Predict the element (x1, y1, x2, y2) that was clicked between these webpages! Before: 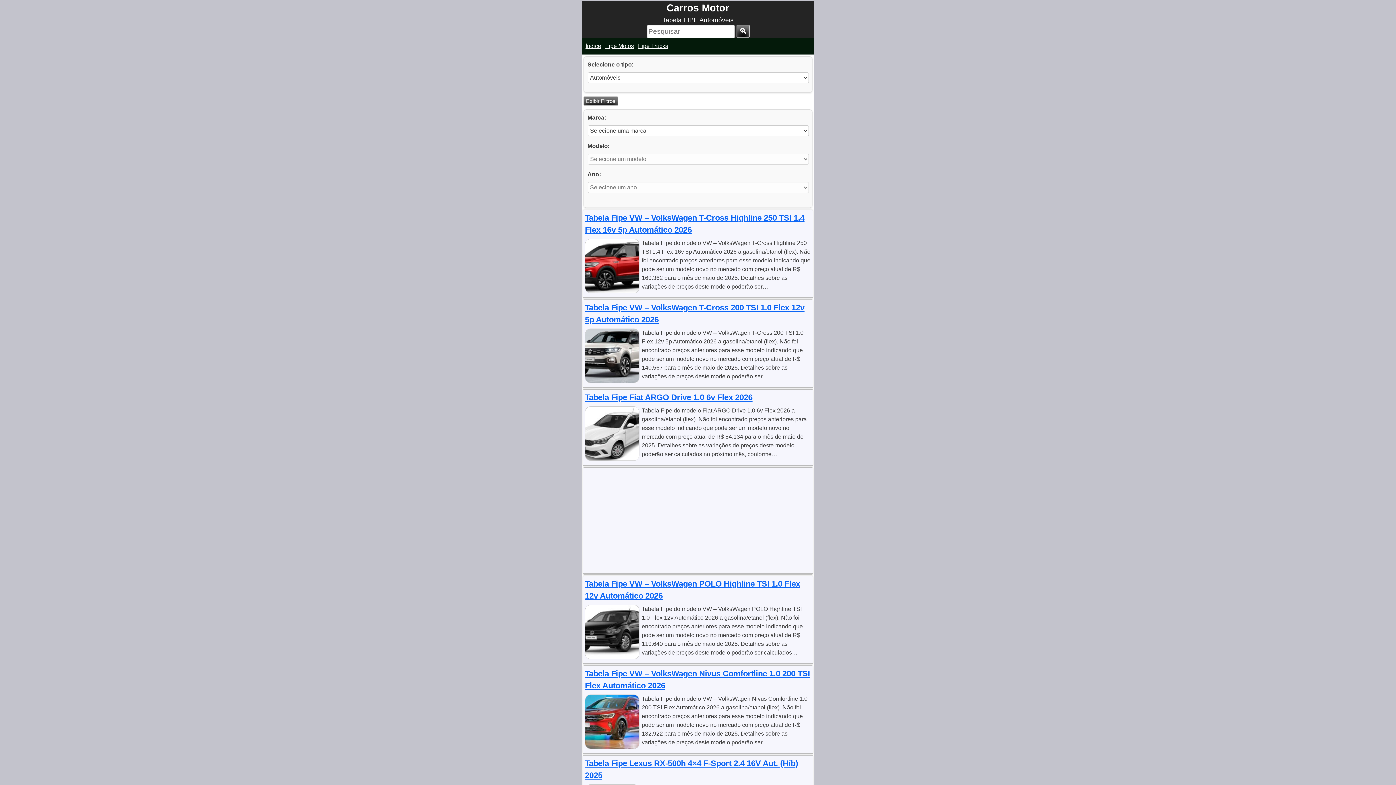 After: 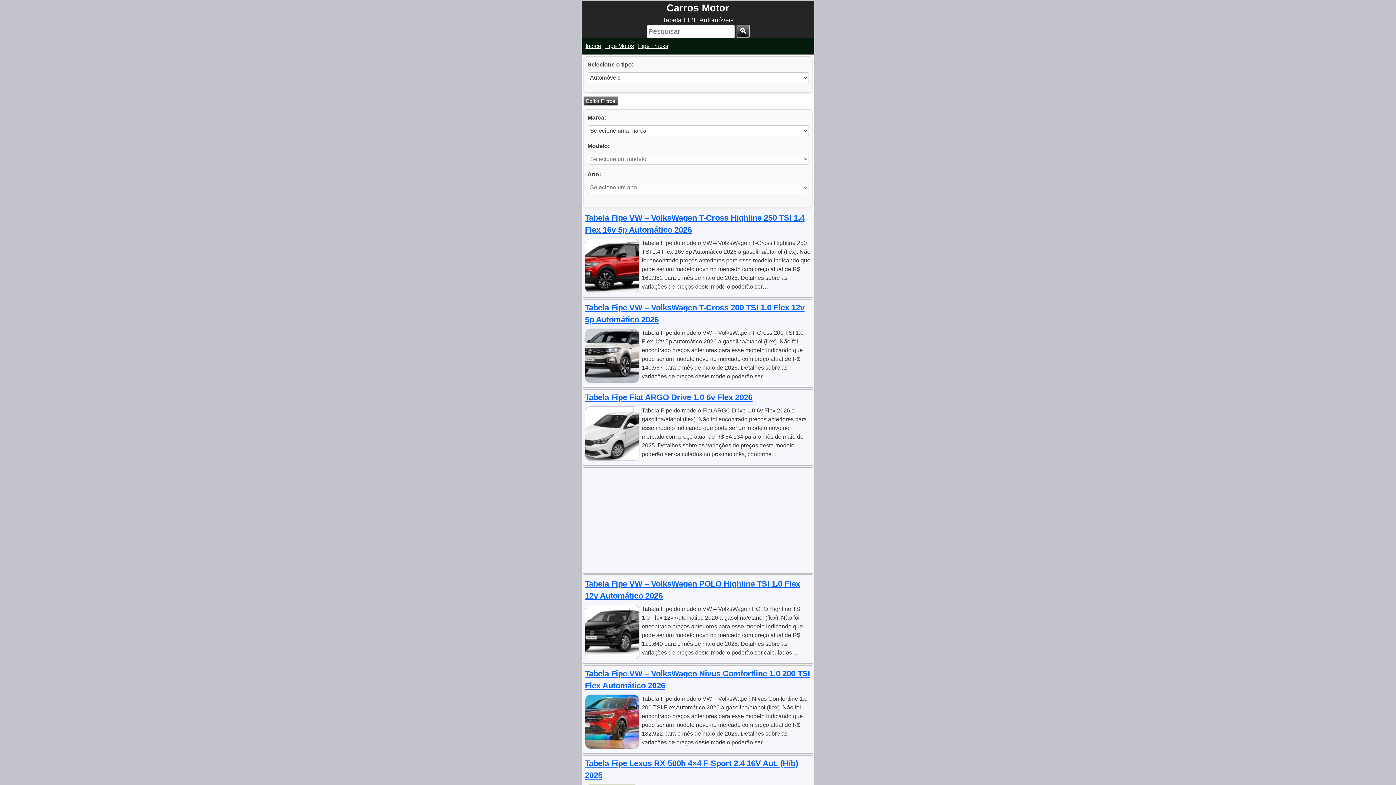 Action: label: Índice bbox: (585, 41, 601, 50)